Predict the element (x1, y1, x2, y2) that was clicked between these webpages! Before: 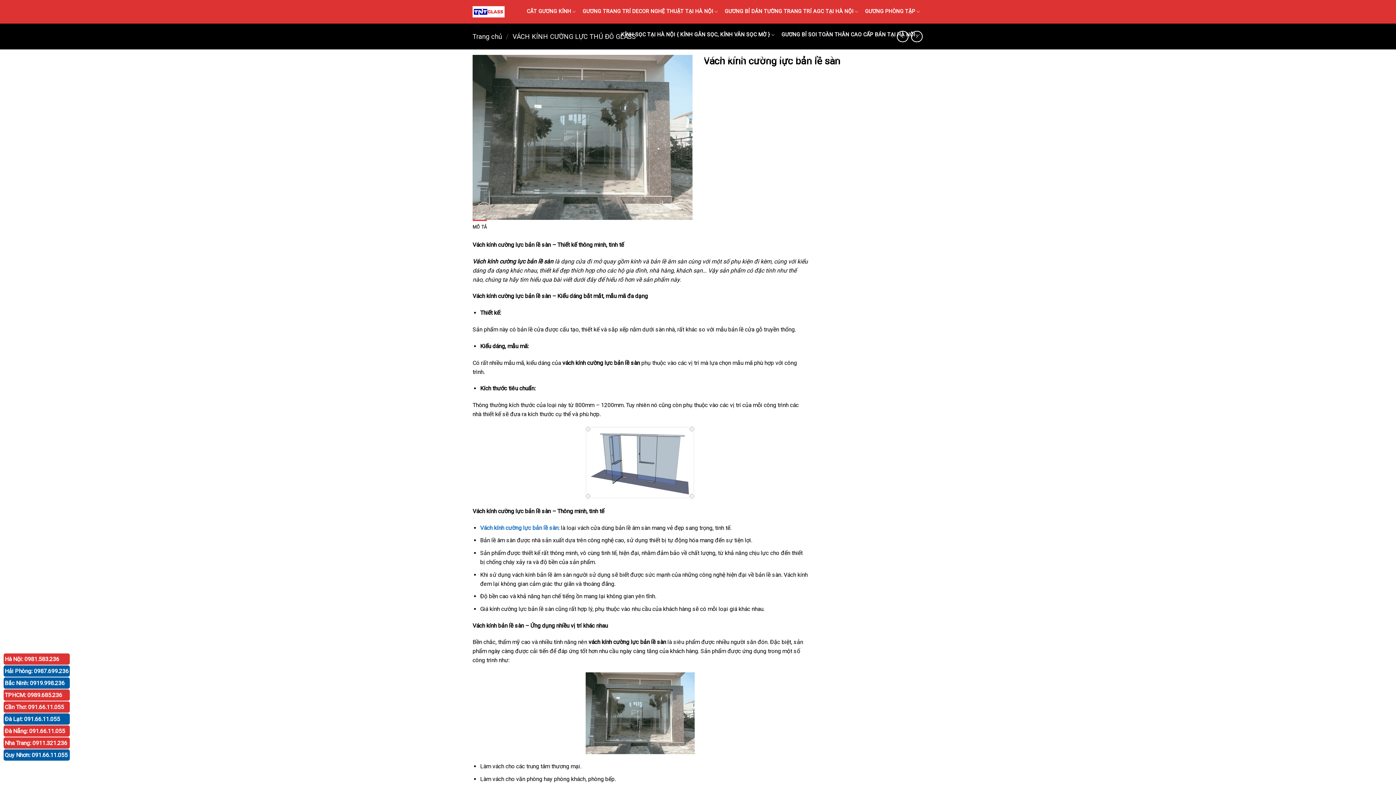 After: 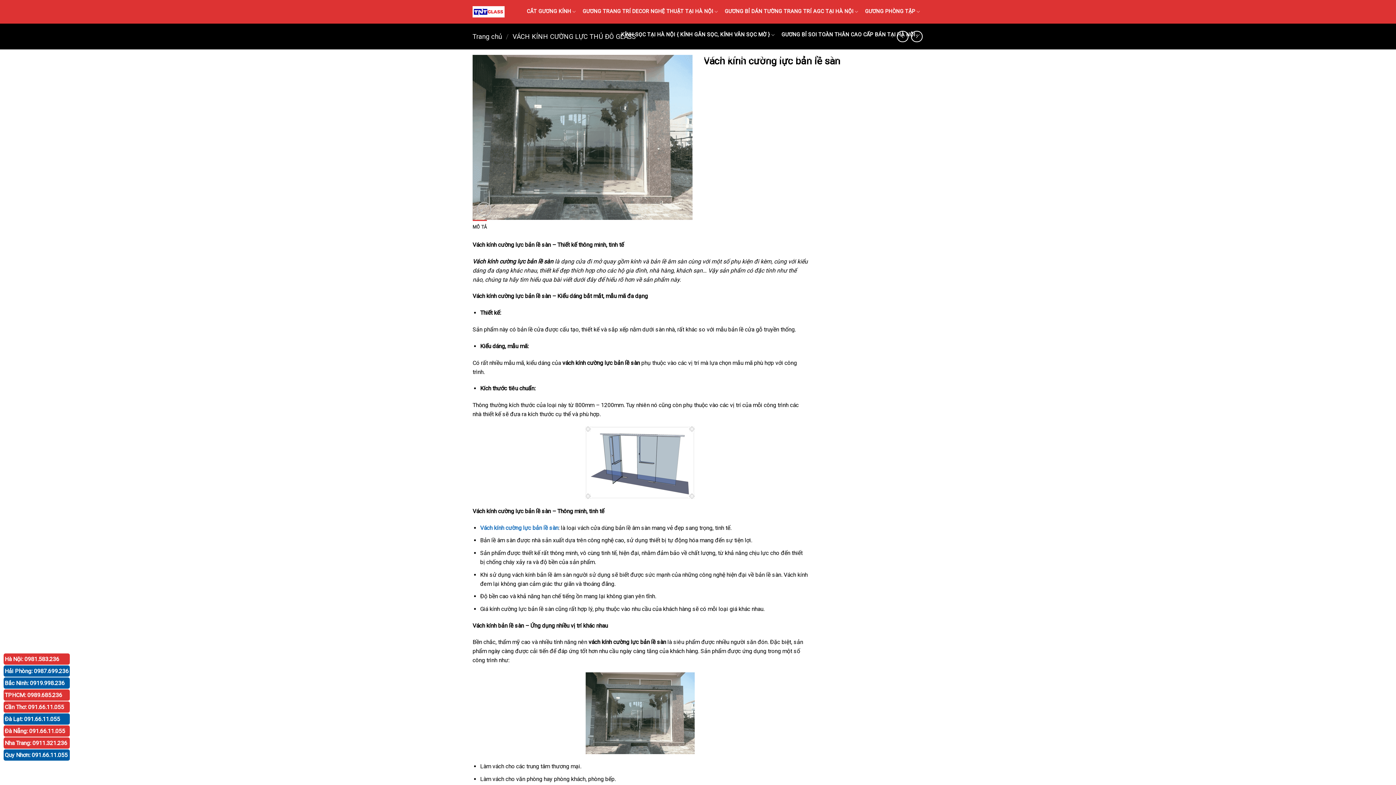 Action: label: Cần Thơ: 091.66.11.055 bbox: (4, 704, 64, 710)